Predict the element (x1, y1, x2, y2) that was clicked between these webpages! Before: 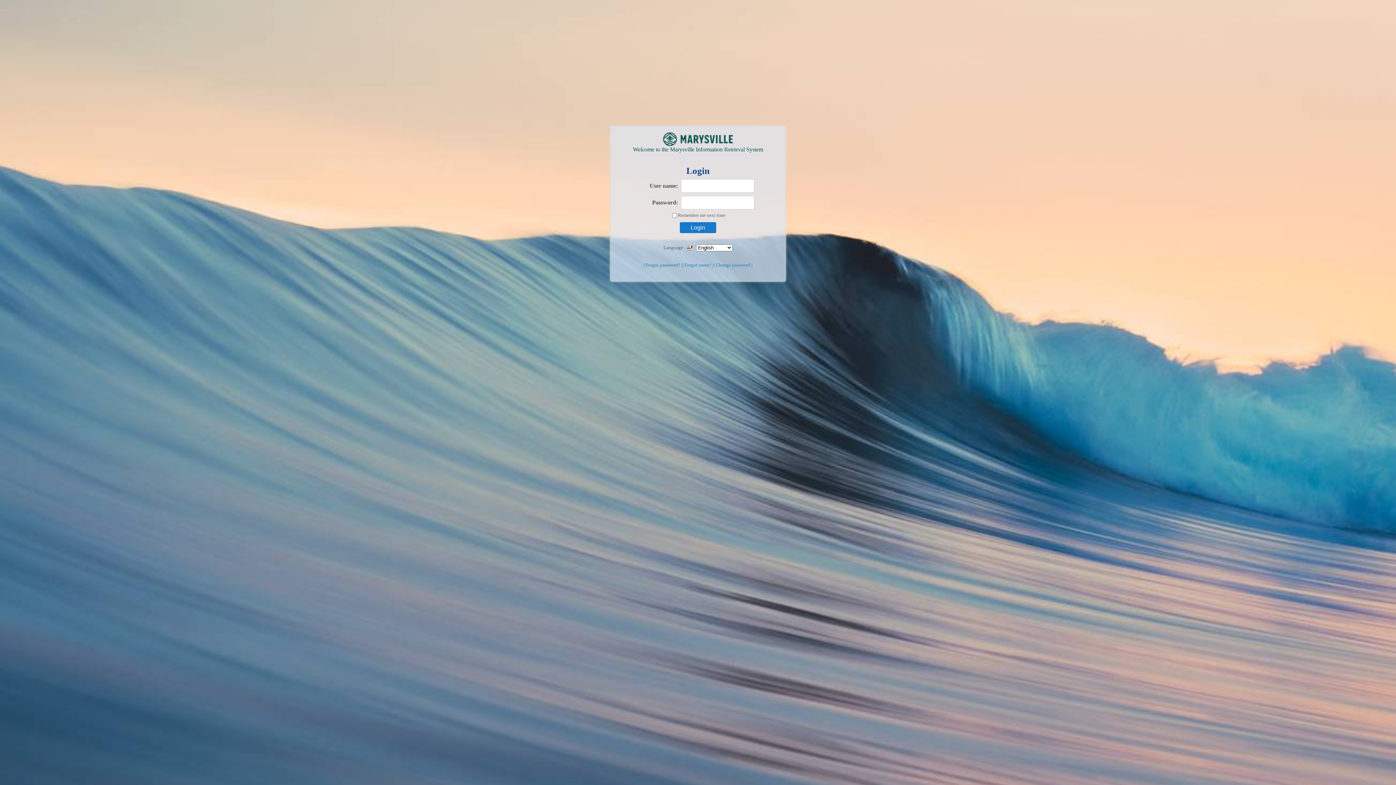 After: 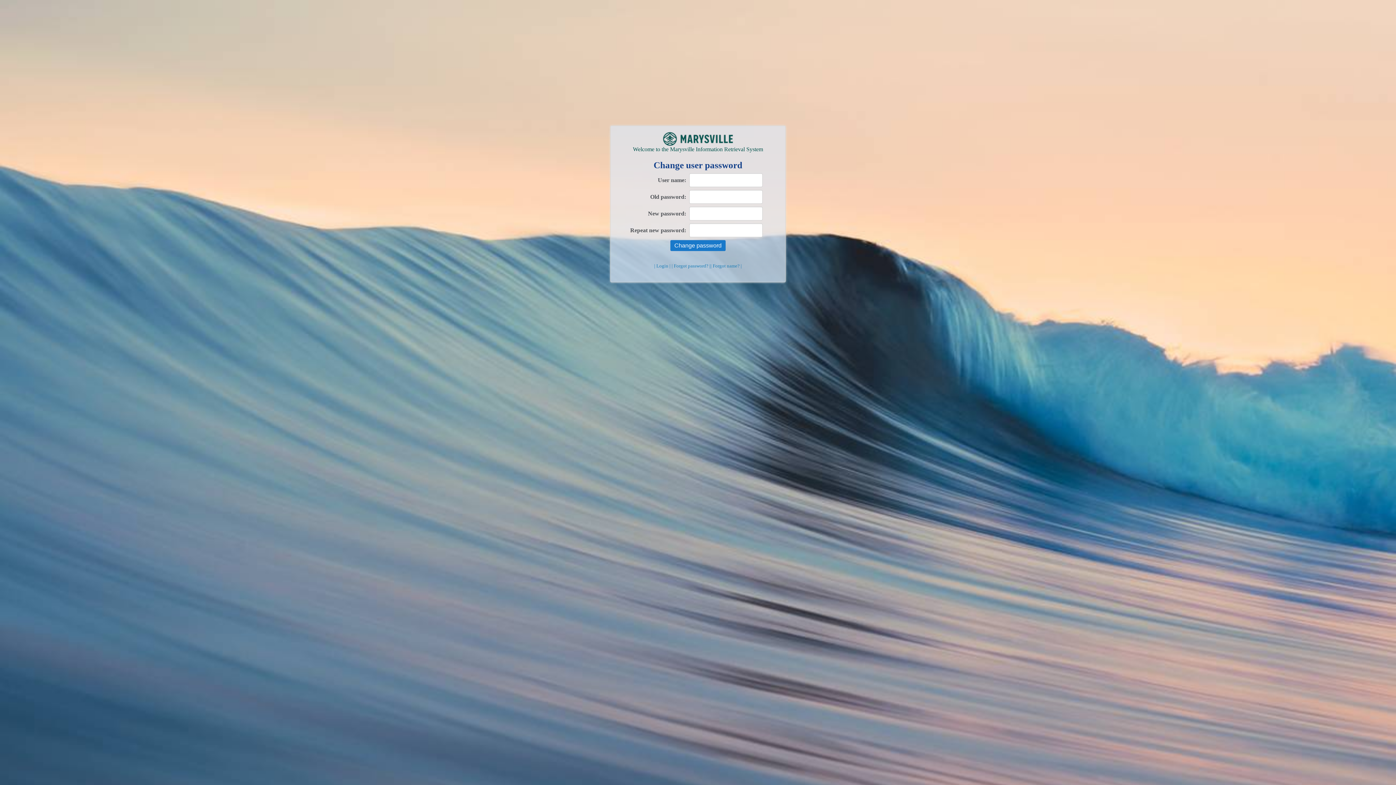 Action: label: | Change password | bbox: (713, 262, 752, 267)